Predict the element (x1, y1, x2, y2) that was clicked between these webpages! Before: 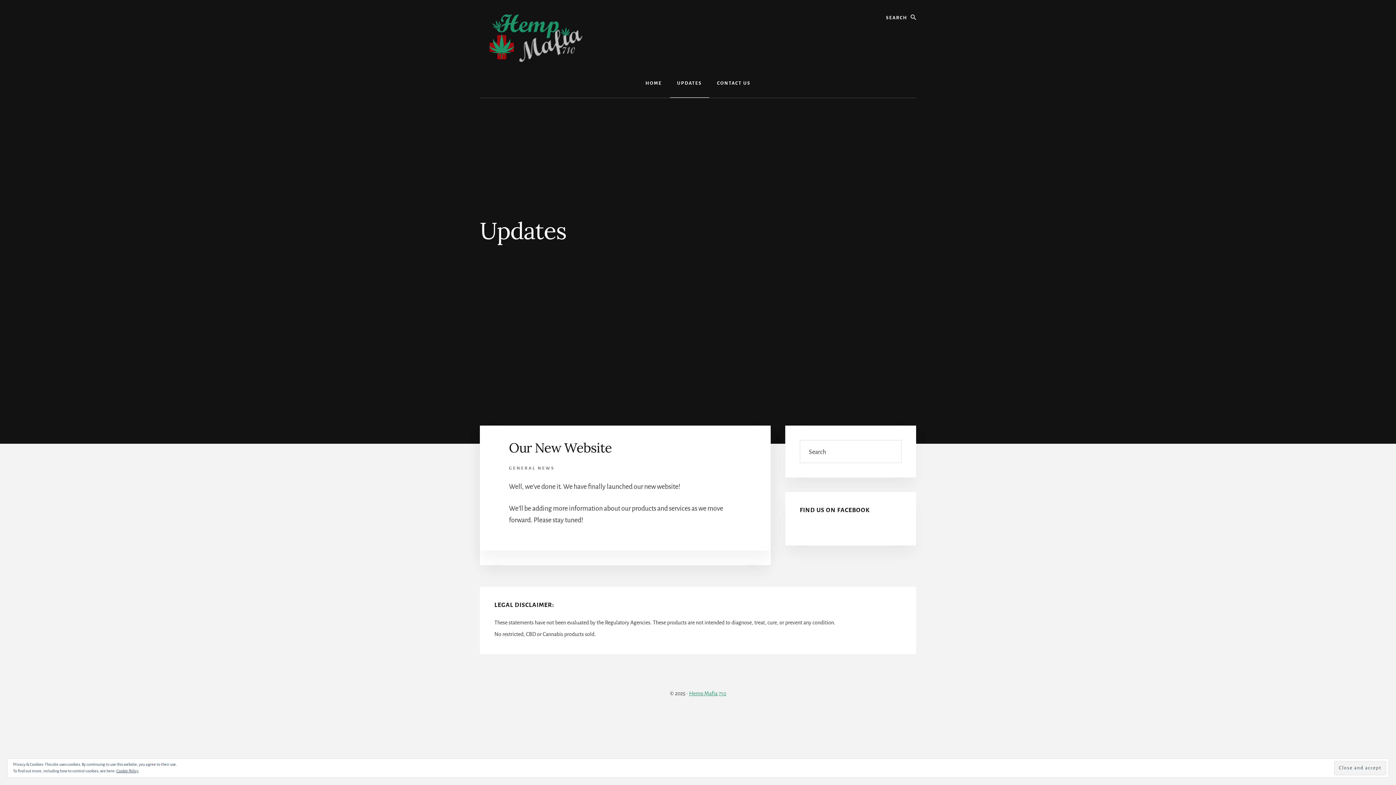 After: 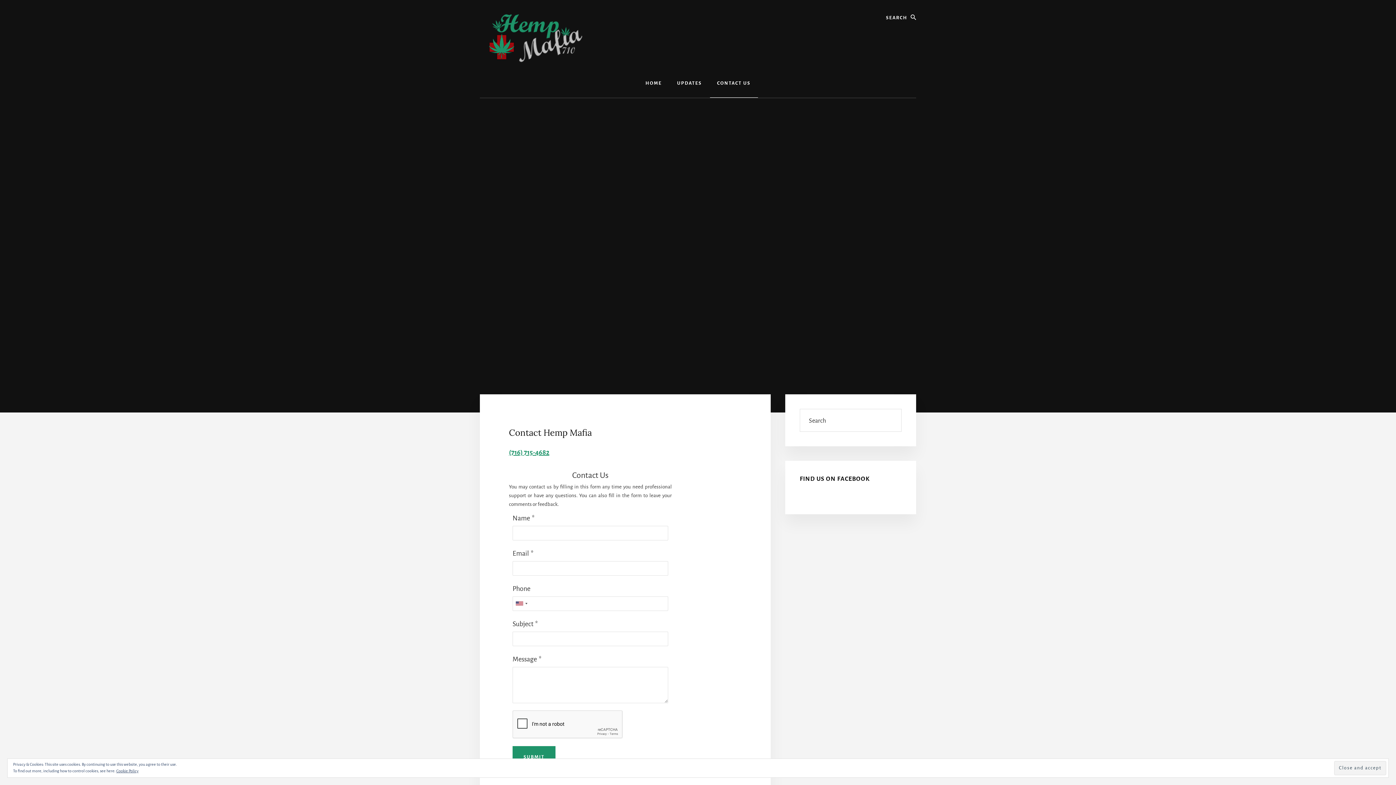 Action: label: CONTACT US bbox: (710, 69, 758, 97)